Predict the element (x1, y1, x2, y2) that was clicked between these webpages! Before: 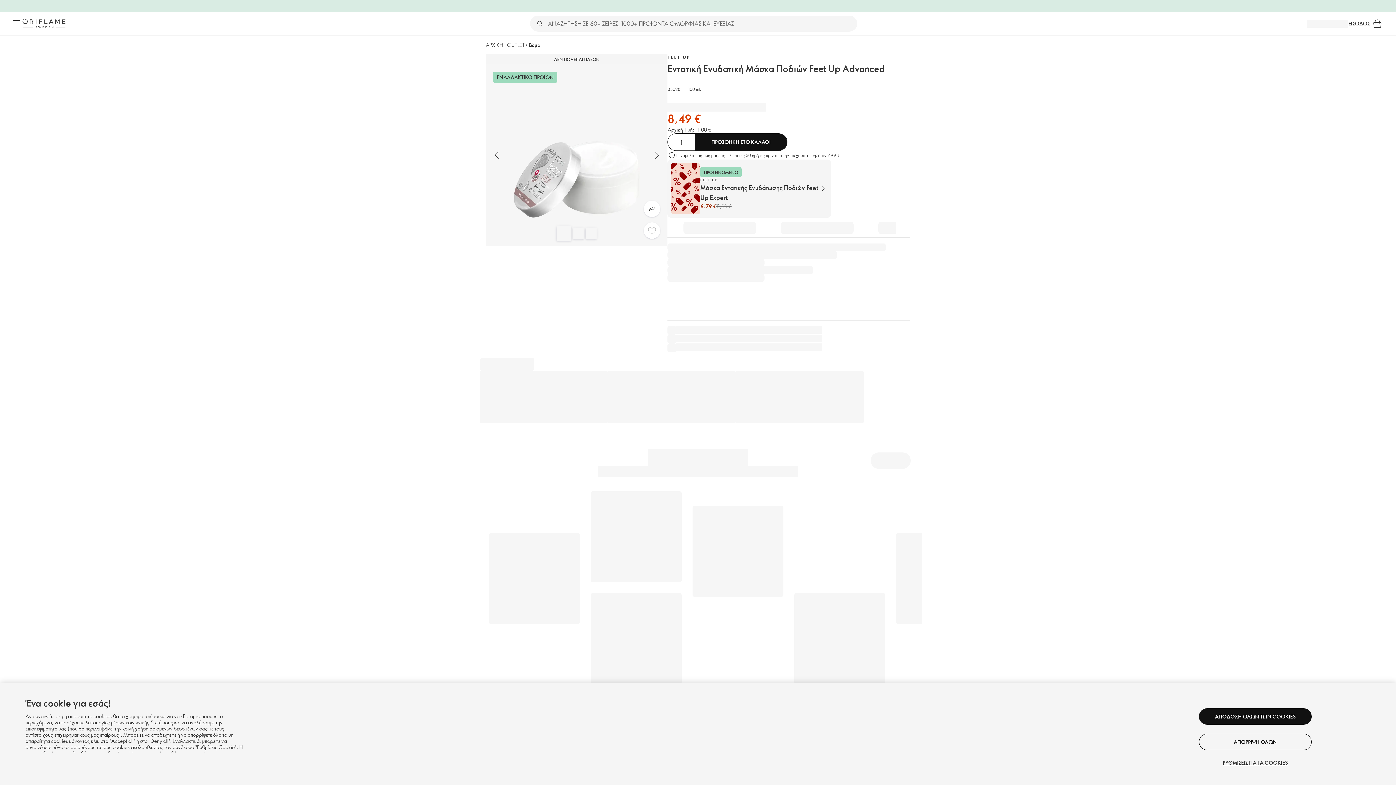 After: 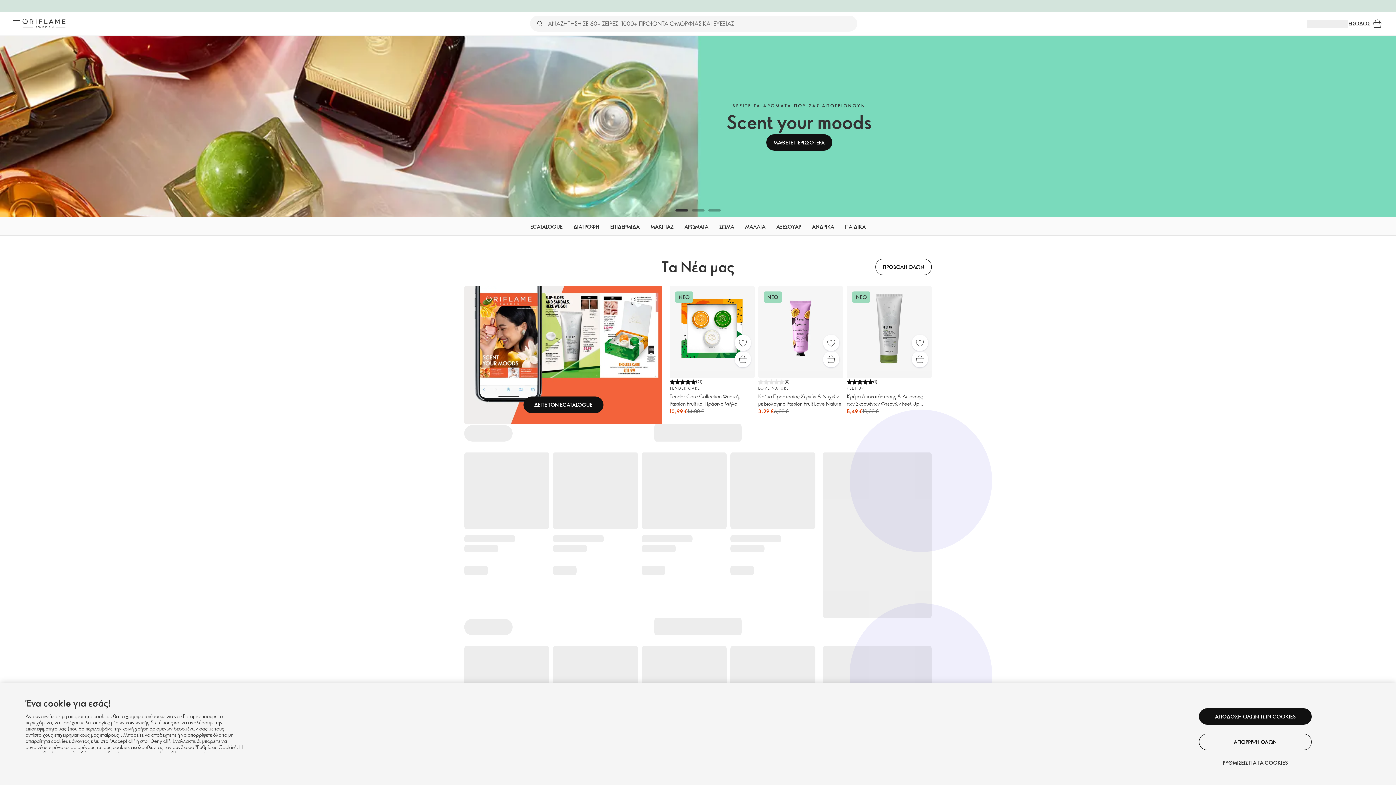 Action: bbox: (22, 18, 65, 28) label: Oriflame Σουηδία